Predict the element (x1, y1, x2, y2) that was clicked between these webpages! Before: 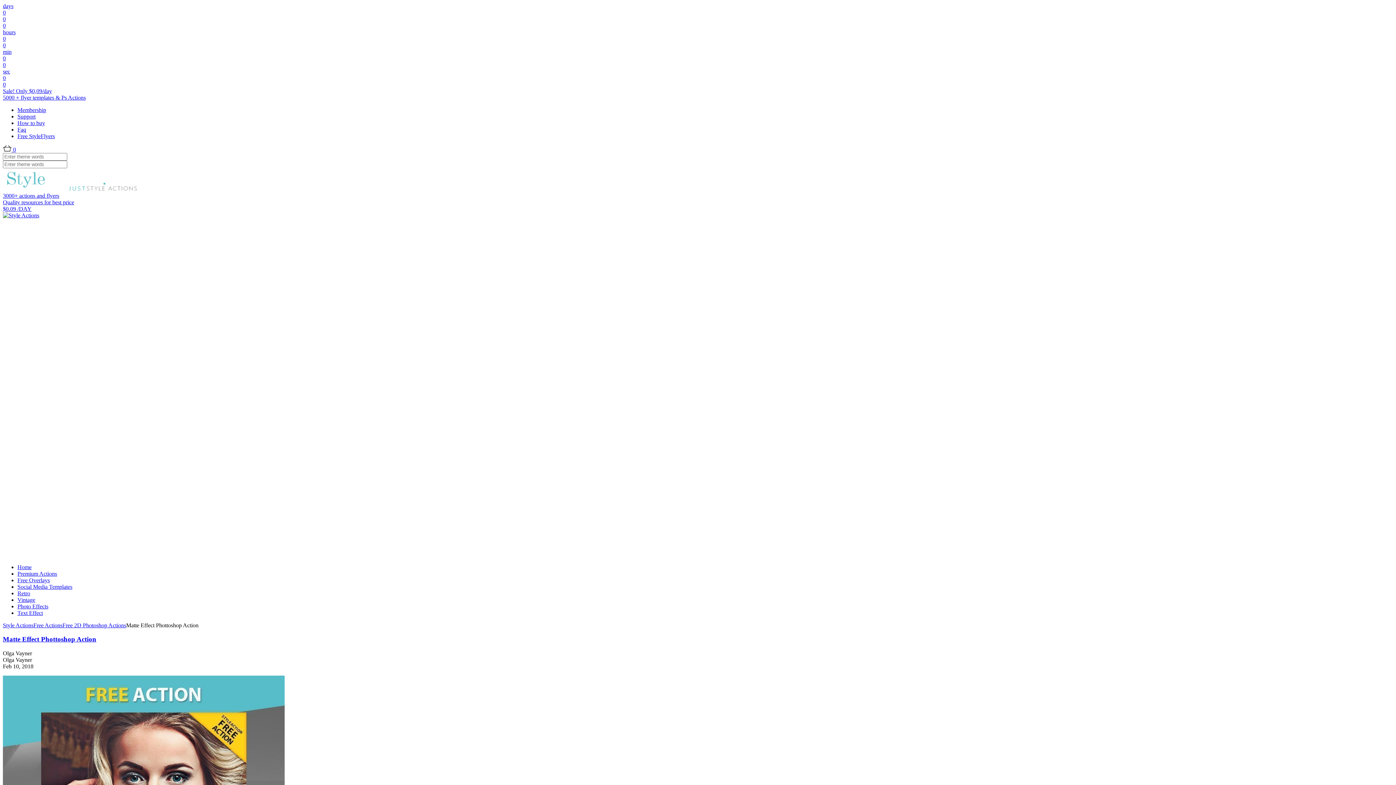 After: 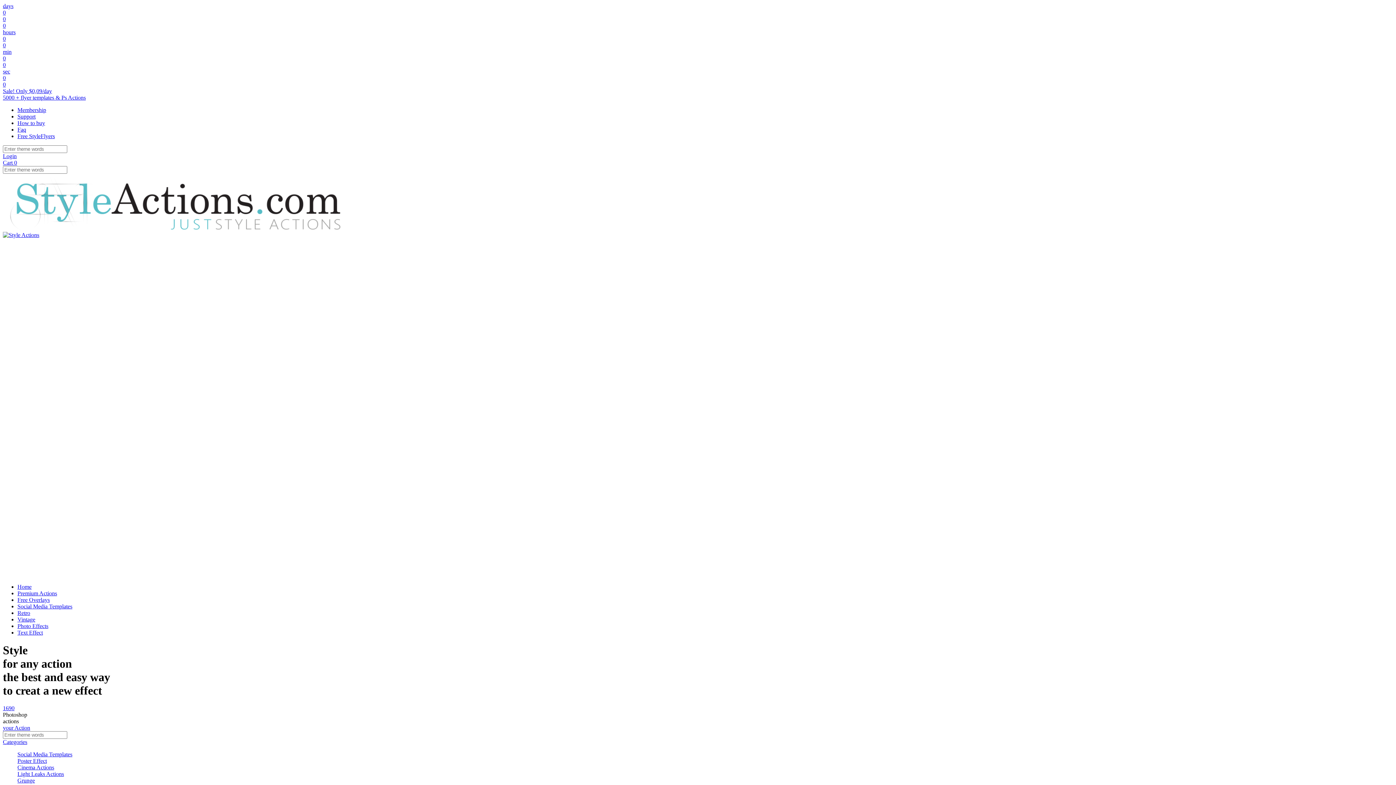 Action: bbox: (2, 186, 139, 192)